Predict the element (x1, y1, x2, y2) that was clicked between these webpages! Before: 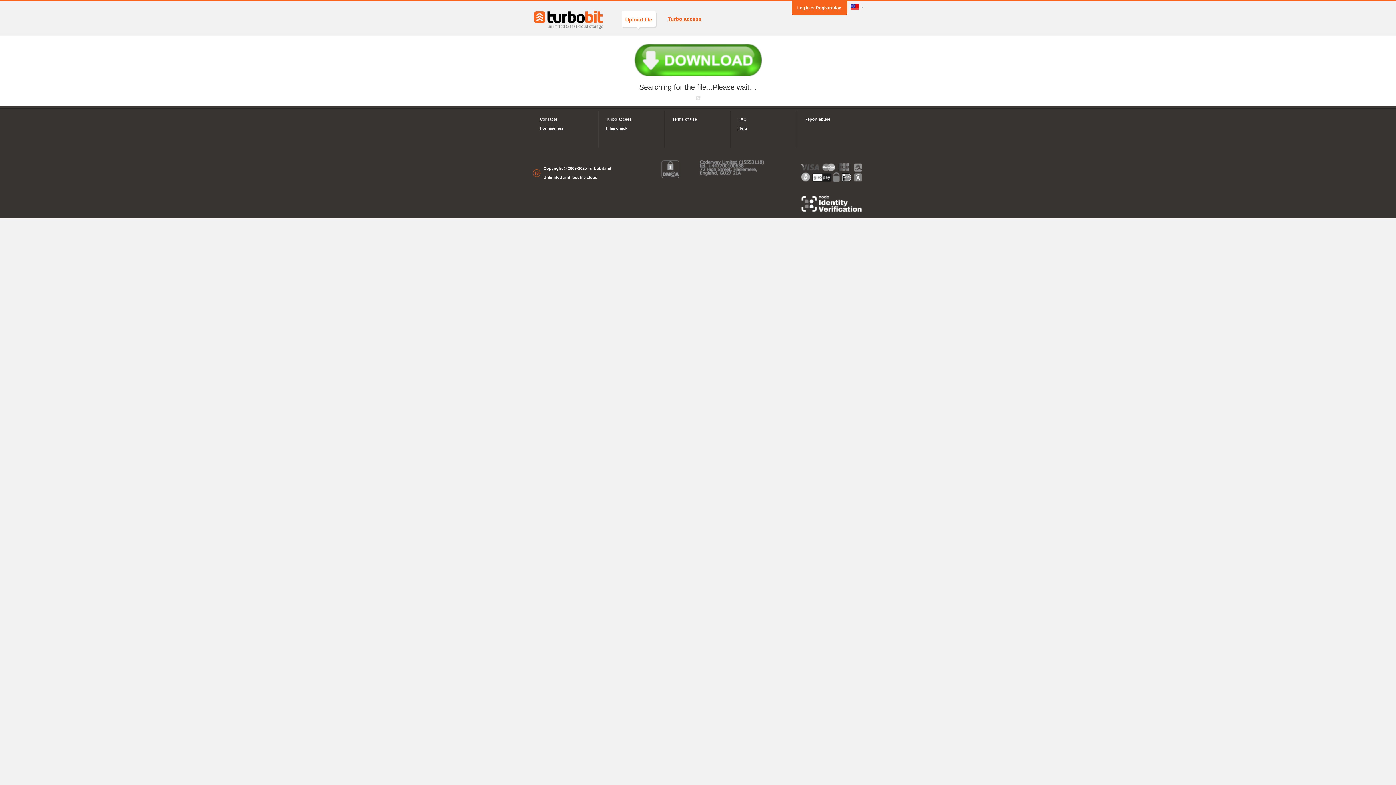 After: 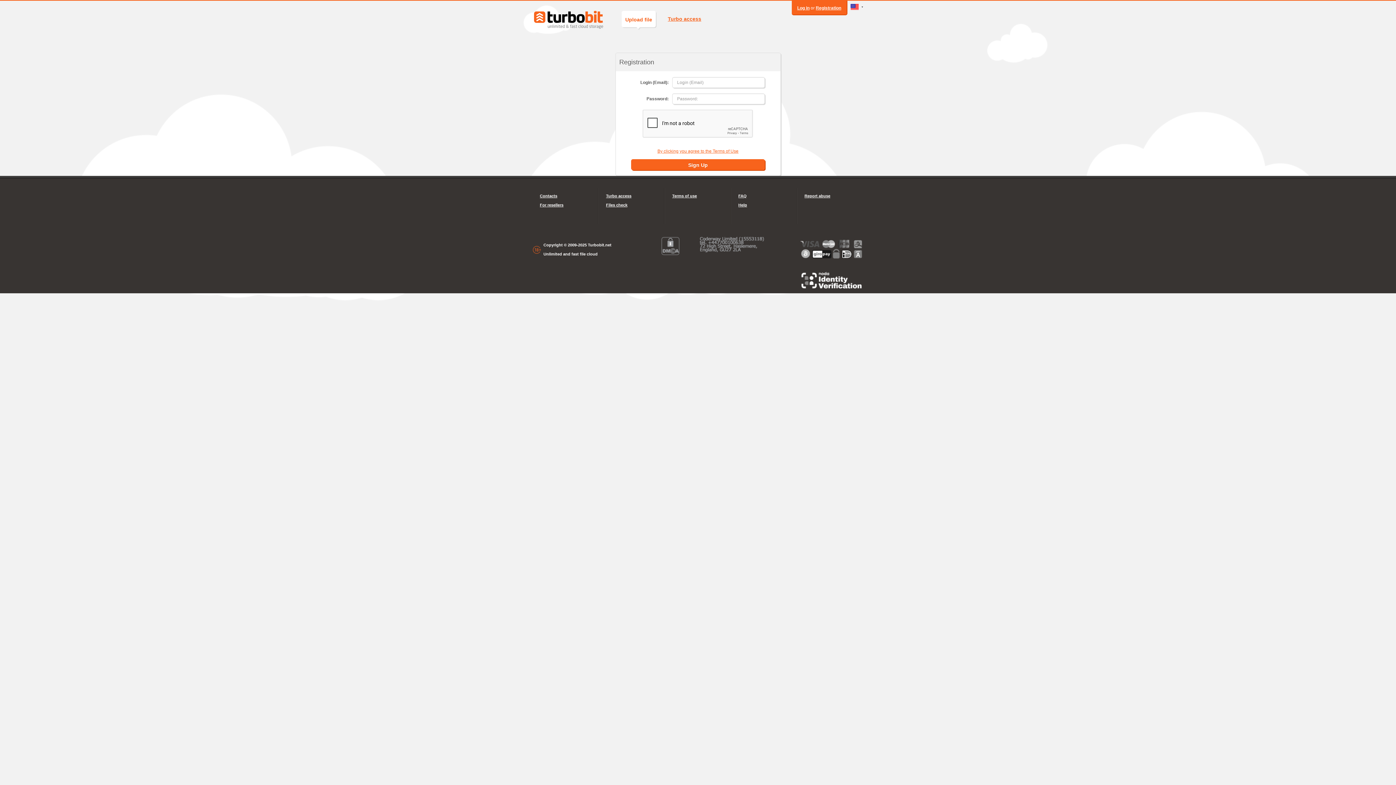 Action: bbox: (816, 5, 841, 10) label: Registration